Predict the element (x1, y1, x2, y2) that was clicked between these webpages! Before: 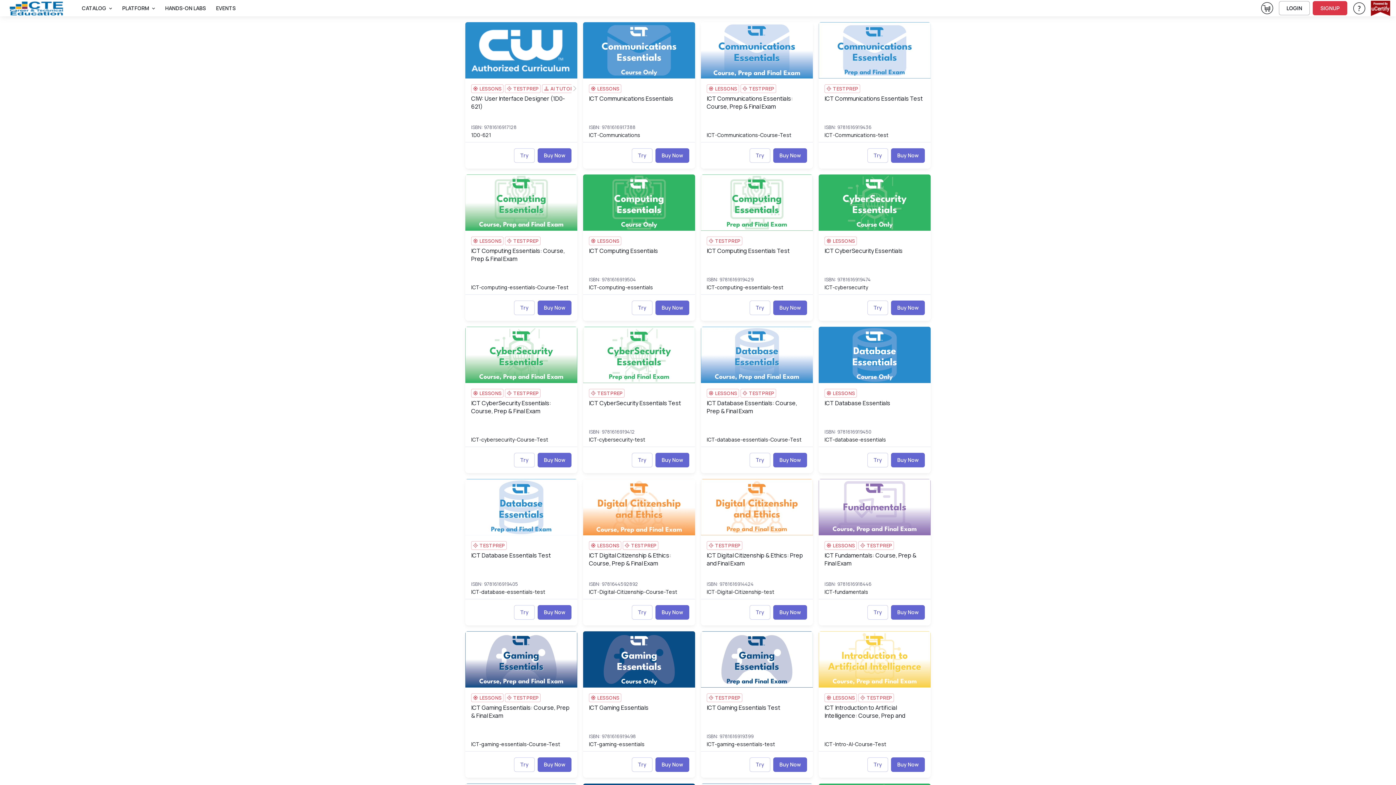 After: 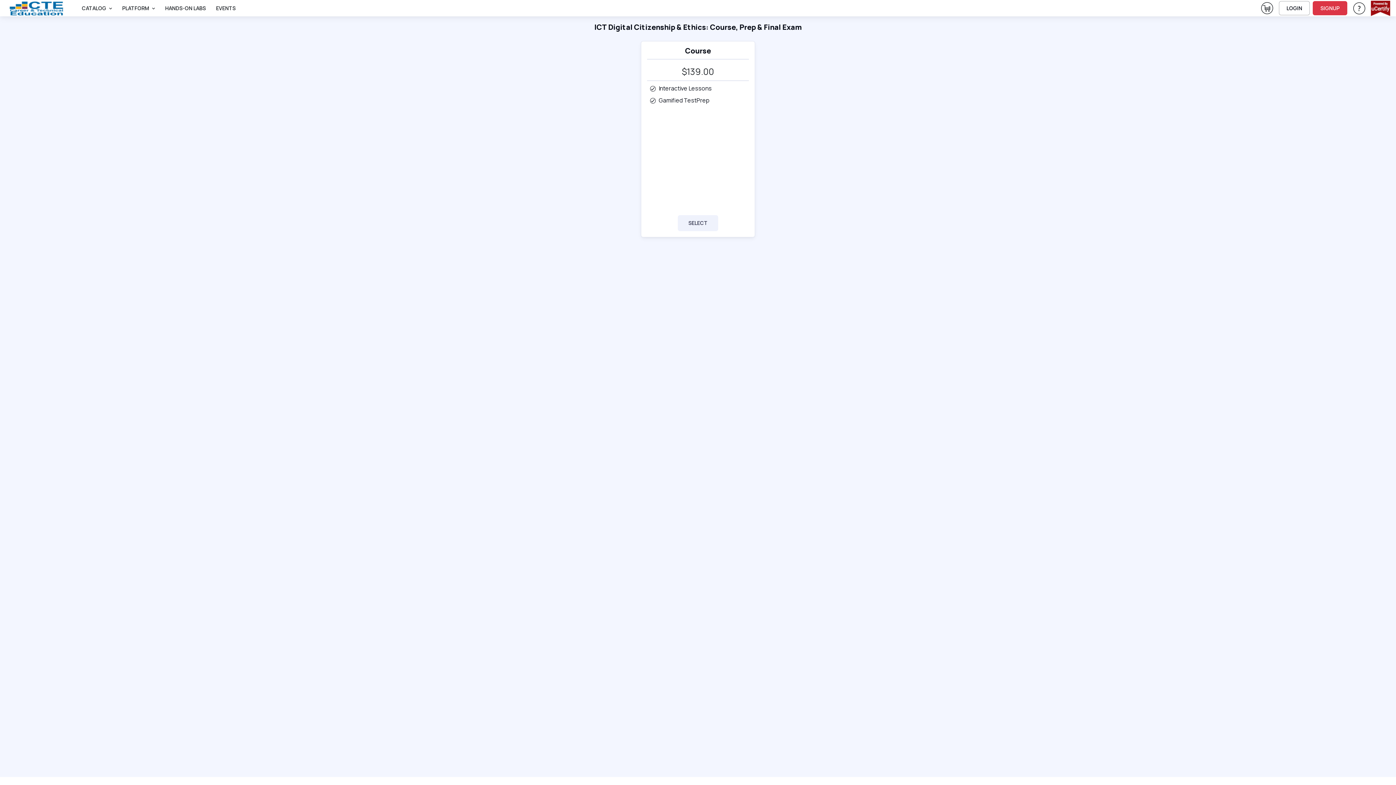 Action: bbox: (655, 605, 689, 620) label: Buy Now